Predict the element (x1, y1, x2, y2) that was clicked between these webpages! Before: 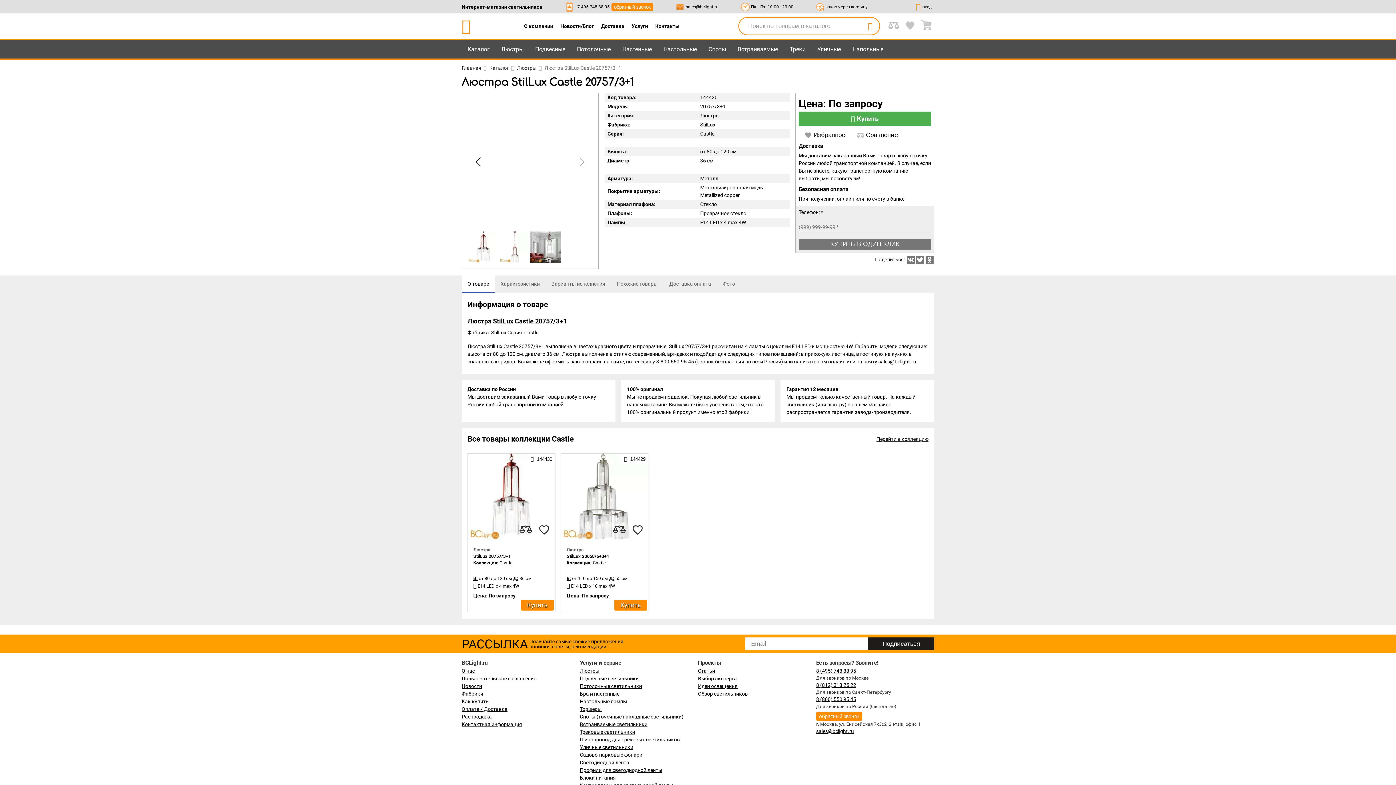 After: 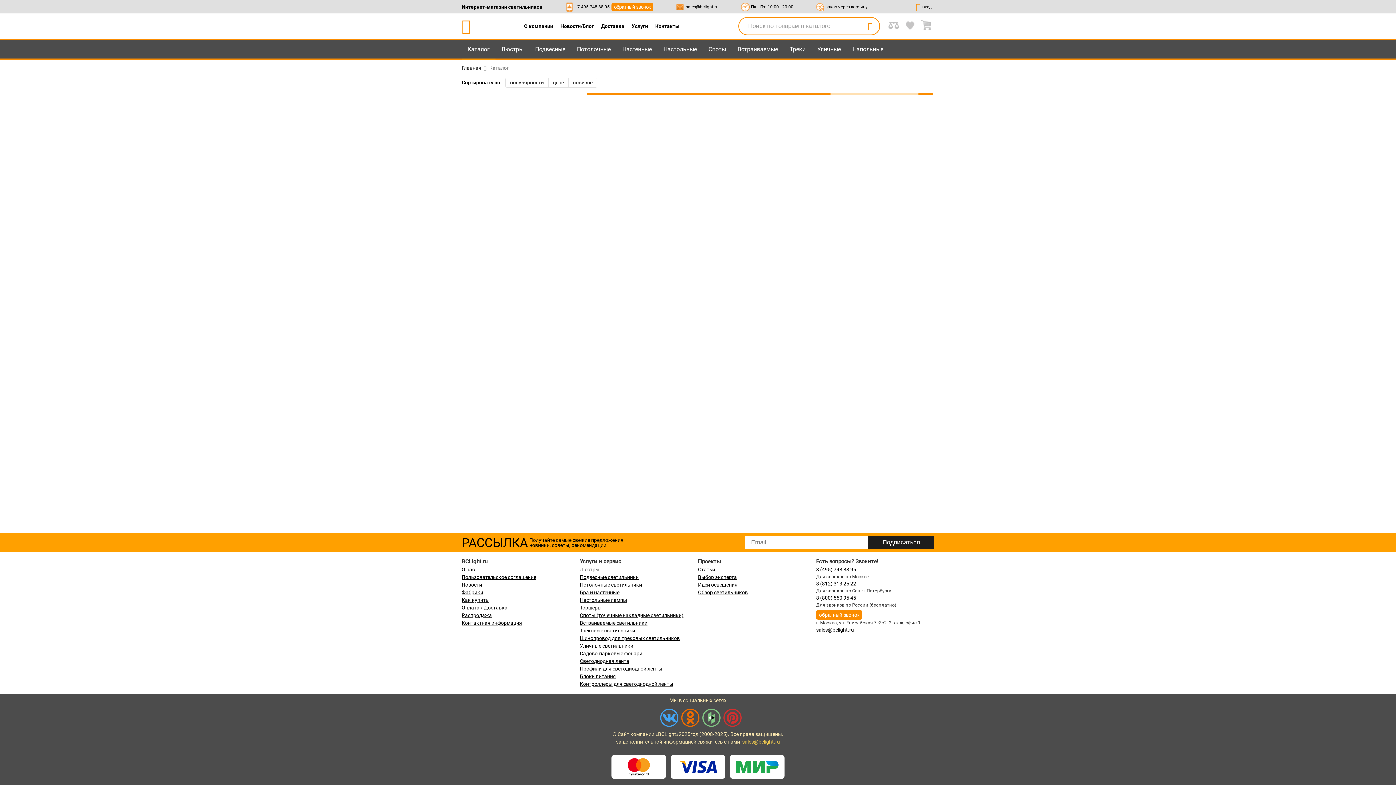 Action: bbox: (580, 676, 638, 681) label: Подвесные светильники